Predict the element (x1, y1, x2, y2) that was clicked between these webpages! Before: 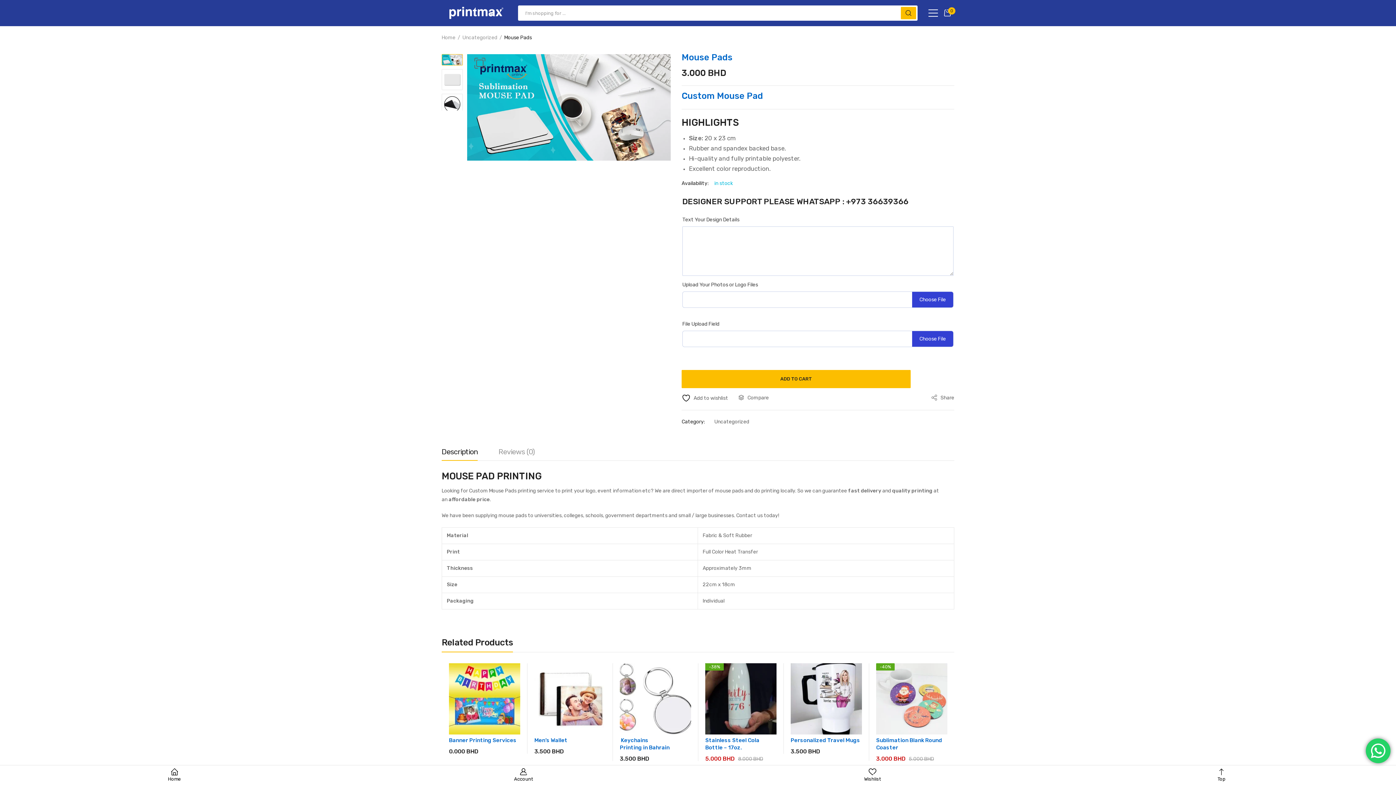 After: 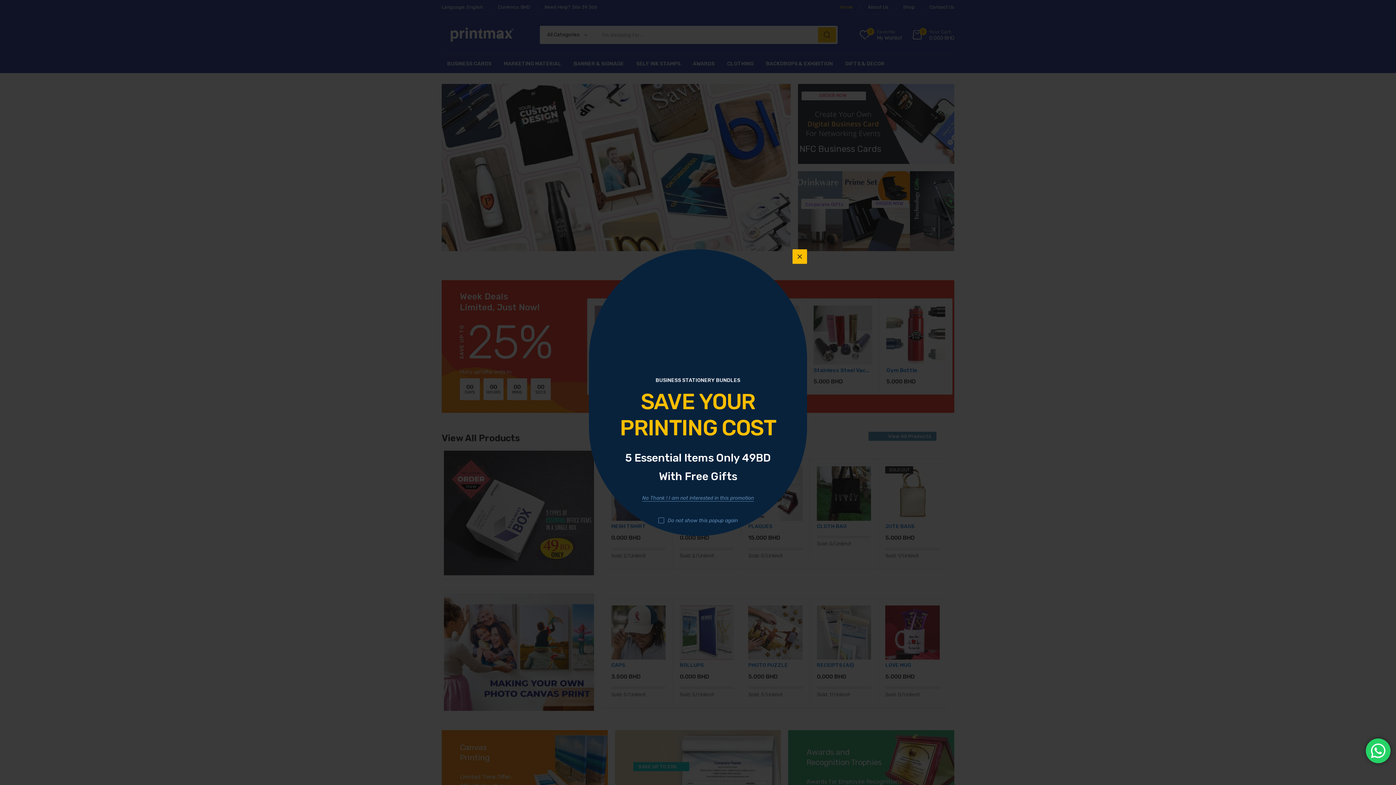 Action: bbox: (441, 34, 455, 40) label: Home